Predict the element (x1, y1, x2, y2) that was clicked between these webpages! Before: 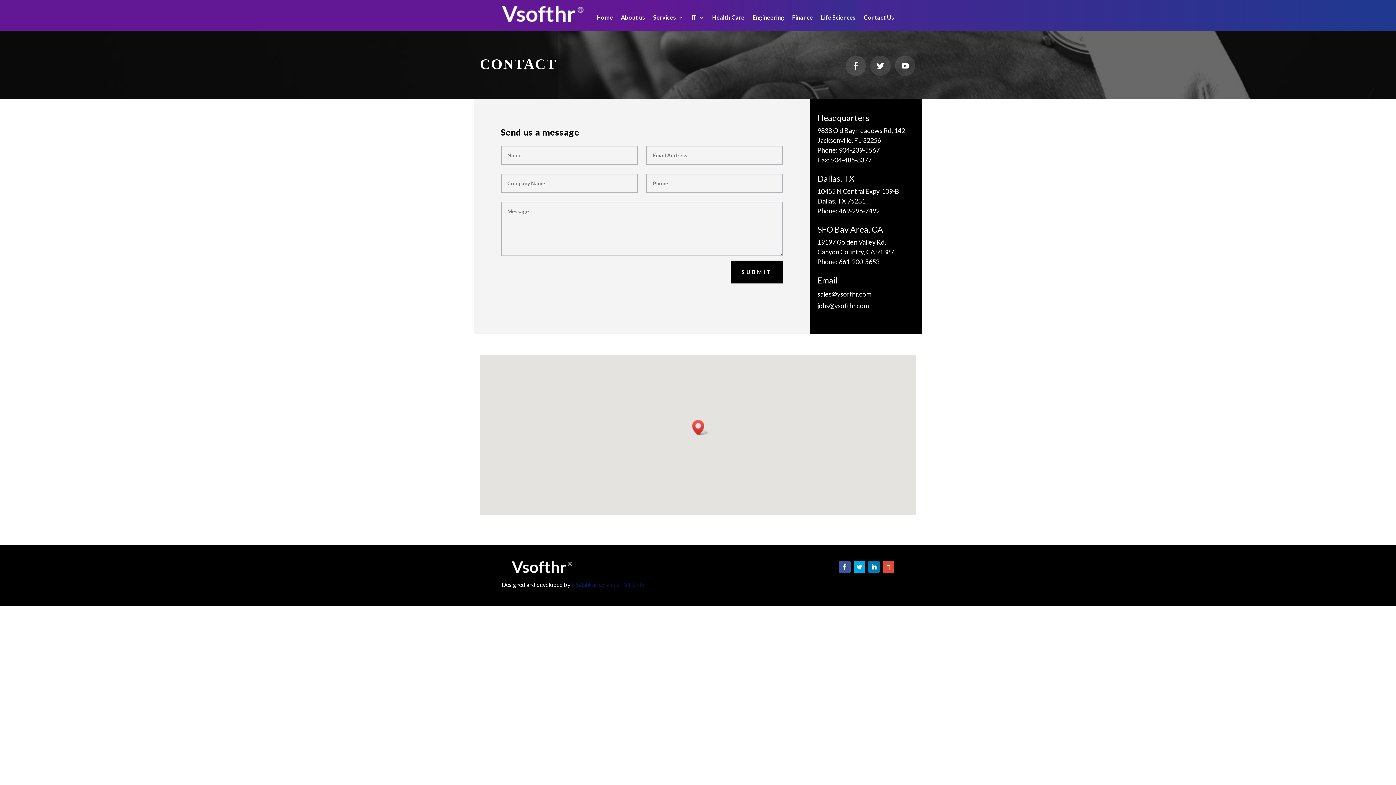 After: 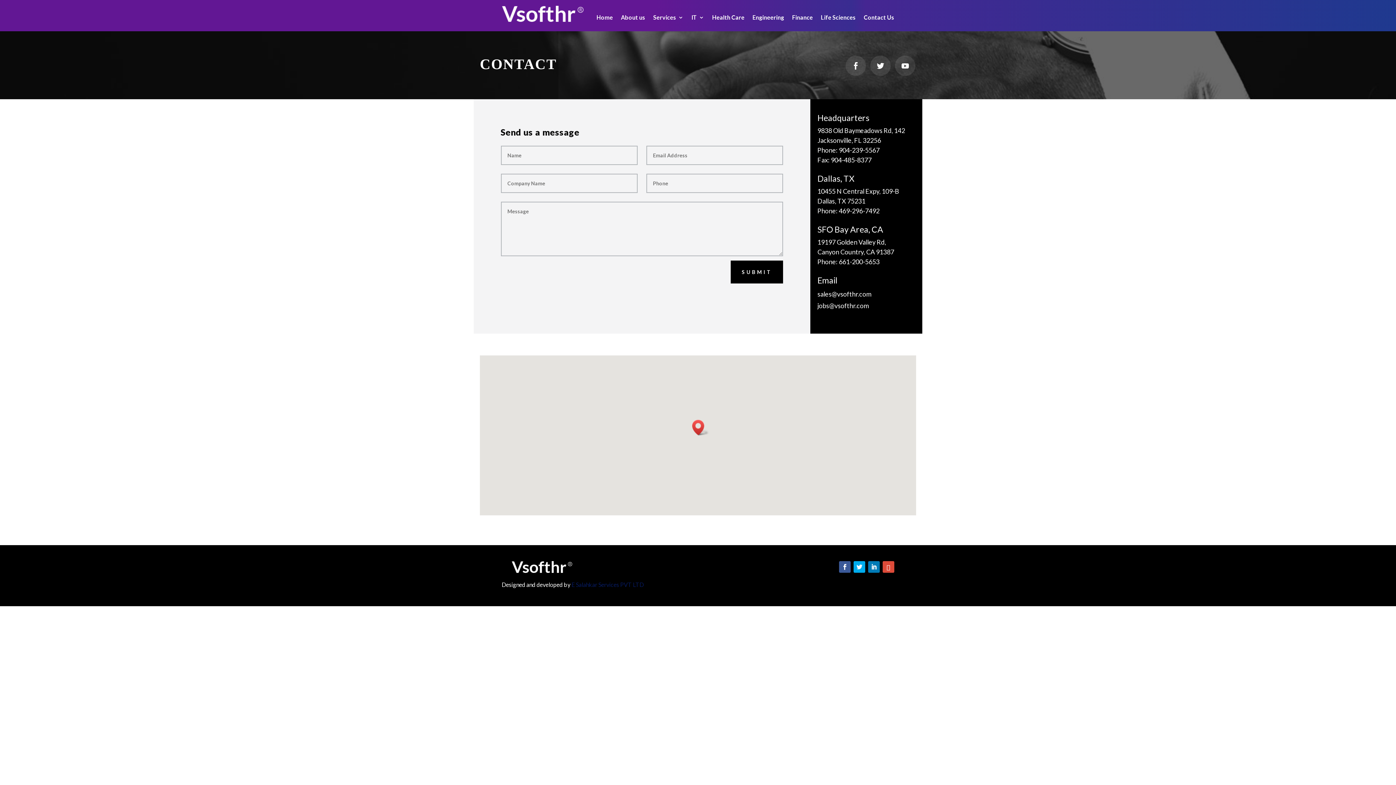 Action: label: sales@vsofthr.com bbox: (817, 290, 871, 298)